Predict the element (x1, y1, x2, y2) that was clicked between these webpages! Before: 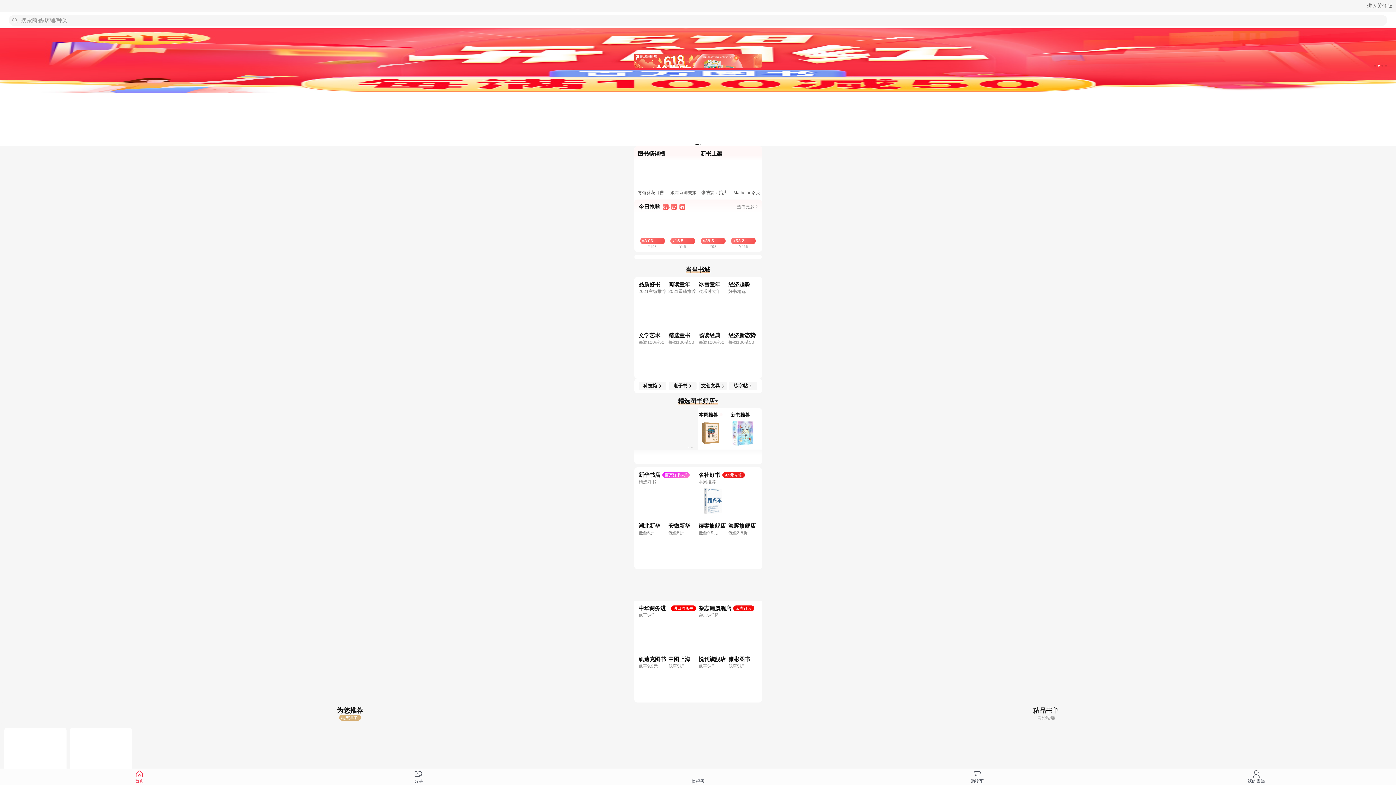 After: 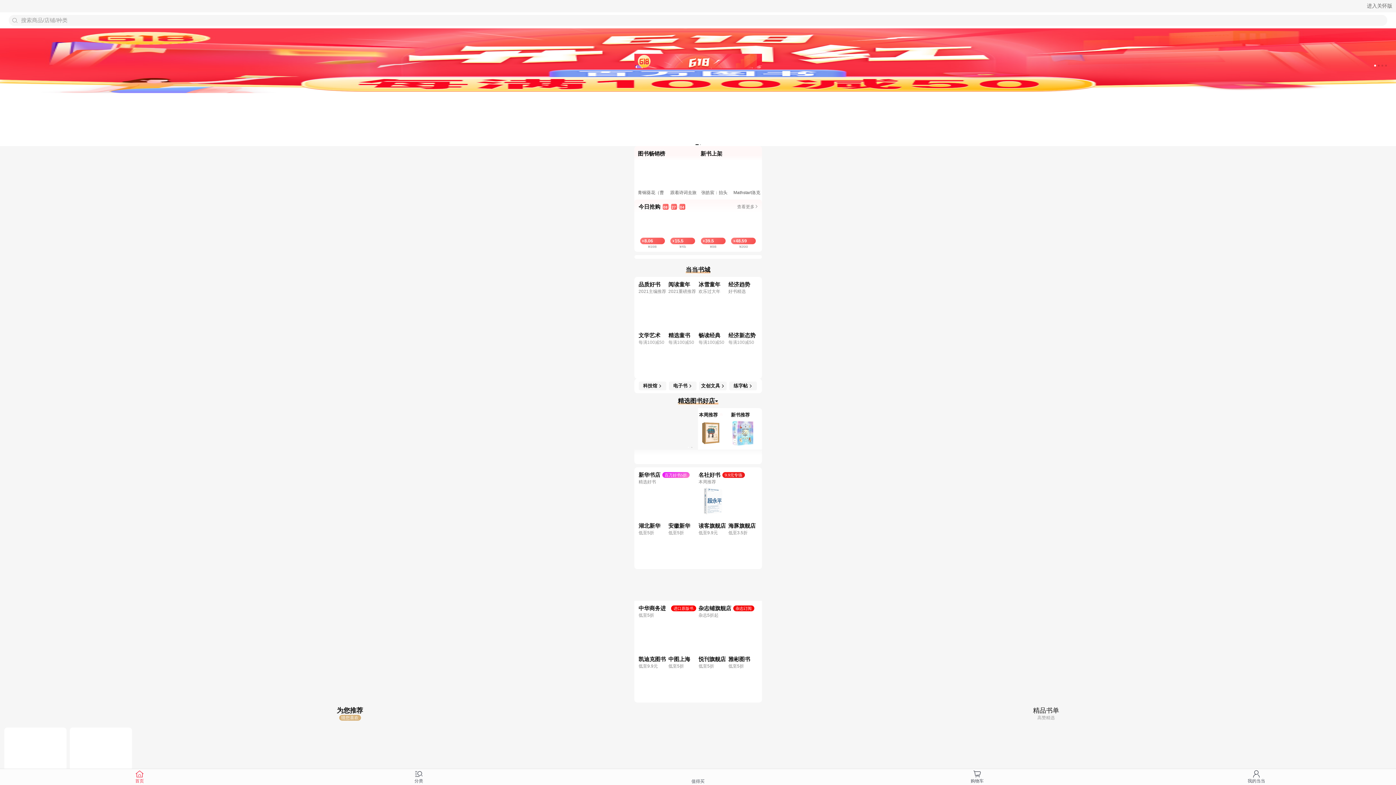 Action: label: 首页 bbox: (0, 770, 279, 784)